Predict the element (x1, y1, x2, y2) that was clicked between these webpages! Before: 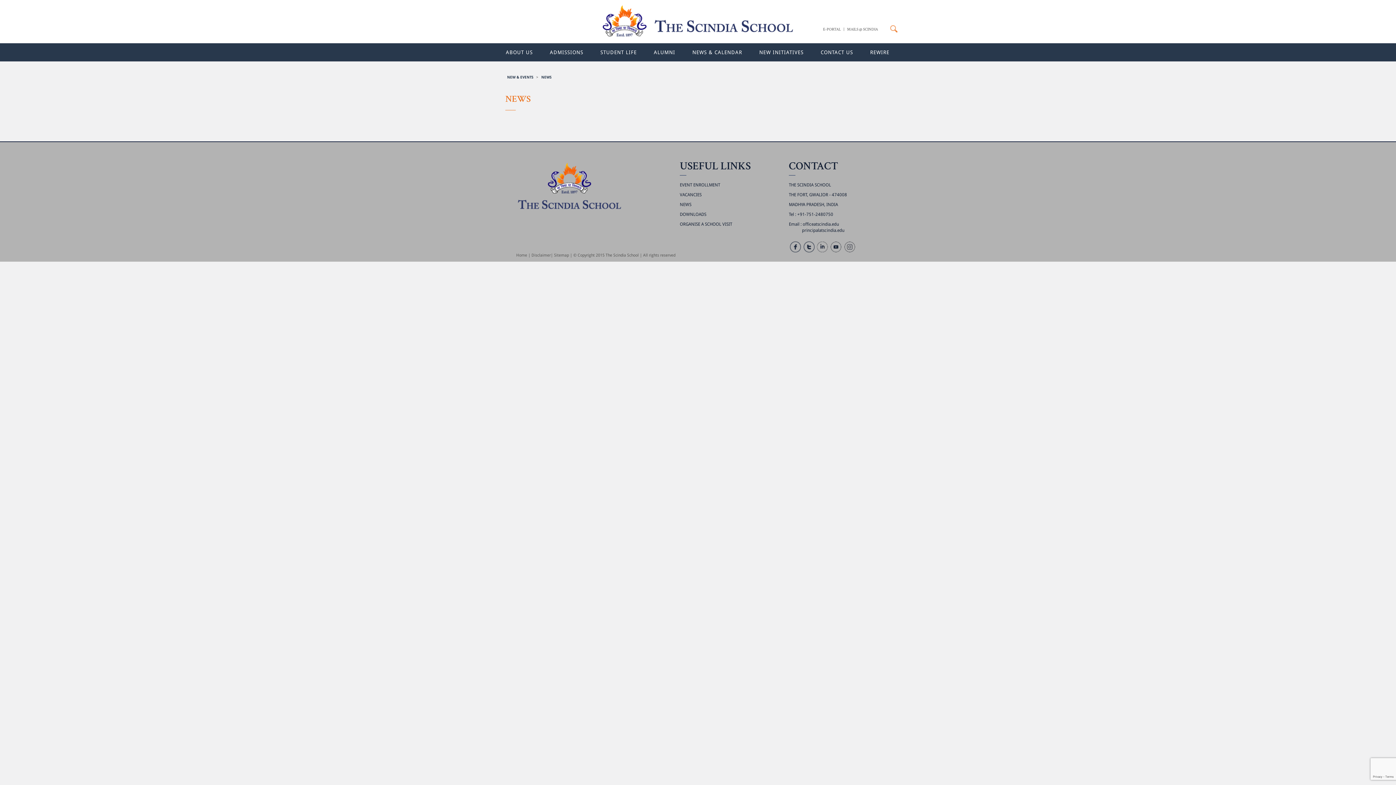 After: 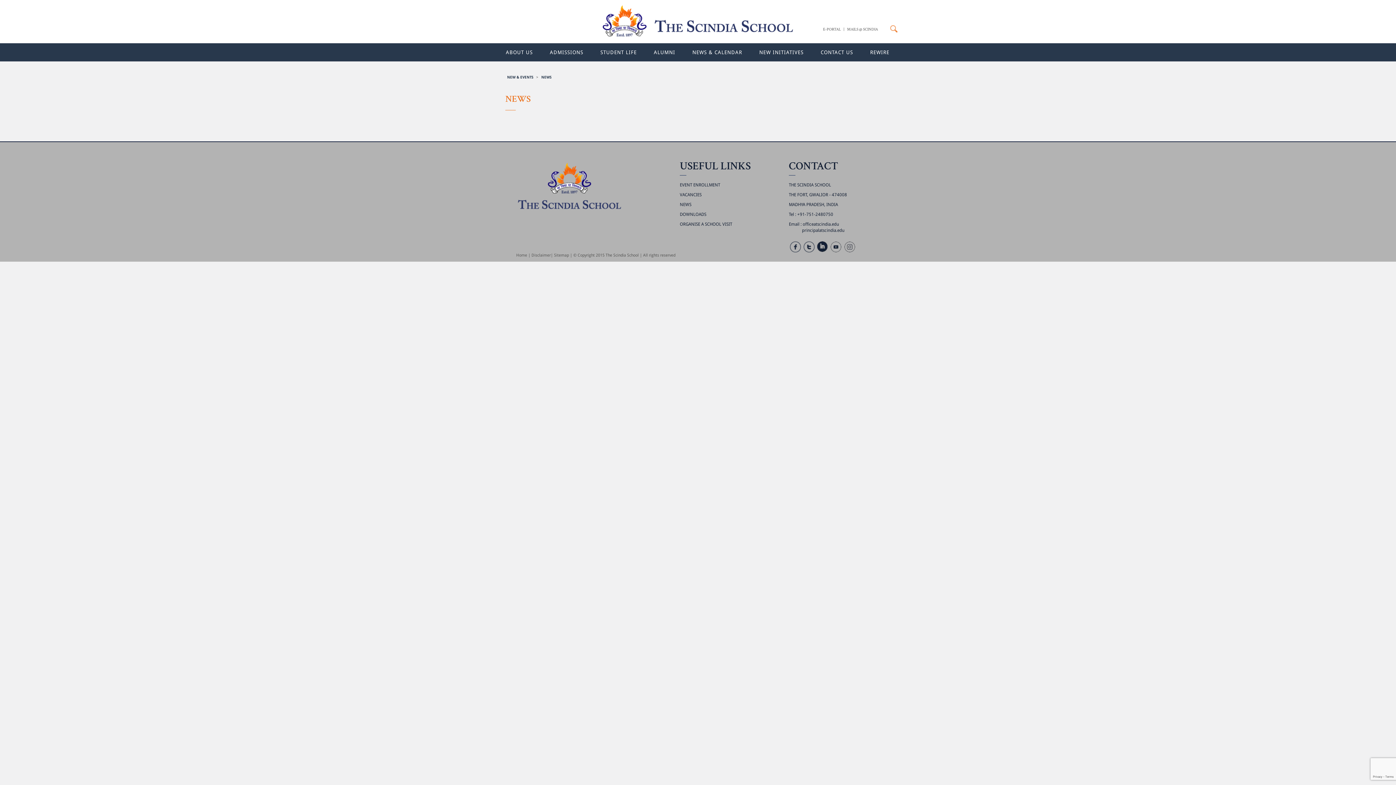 Action: bbox: (816, 241, 828, 252)